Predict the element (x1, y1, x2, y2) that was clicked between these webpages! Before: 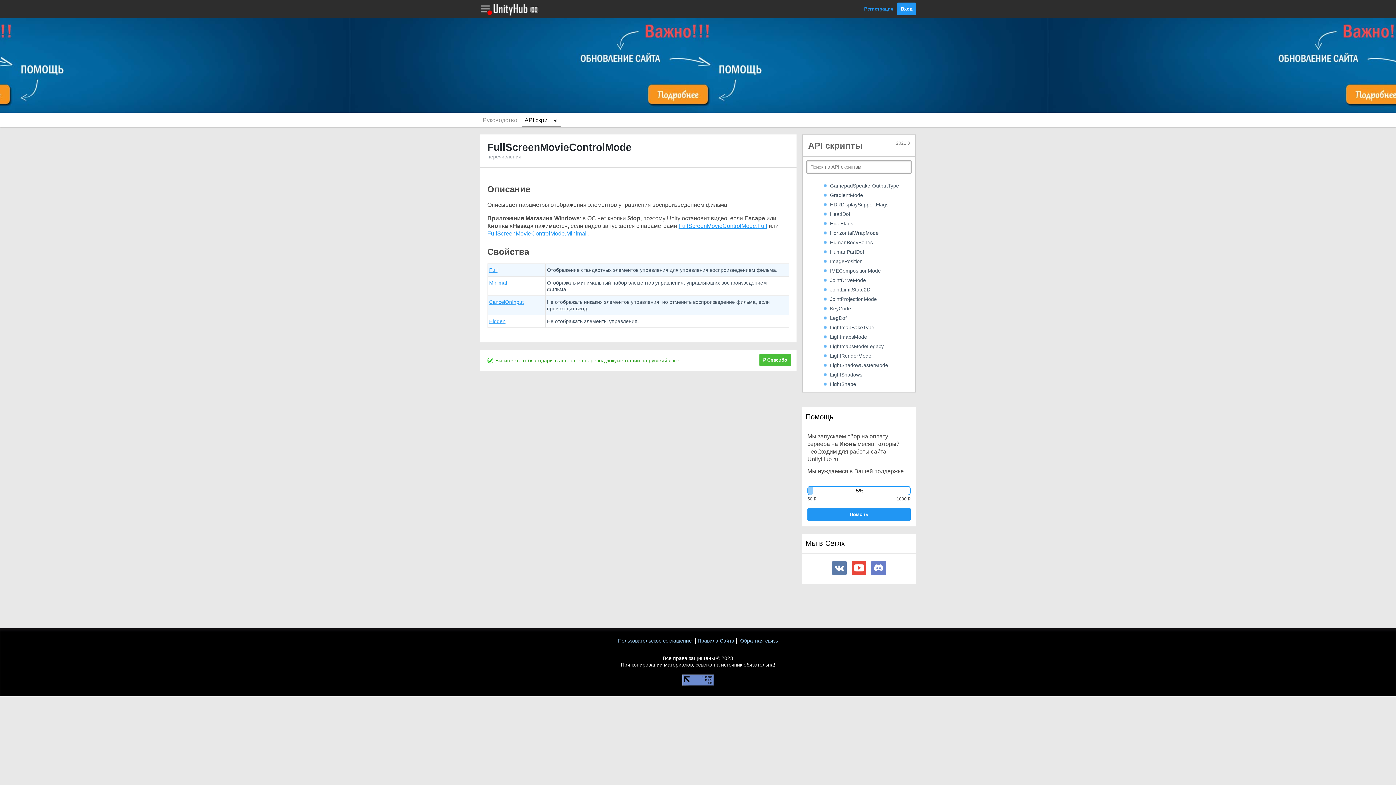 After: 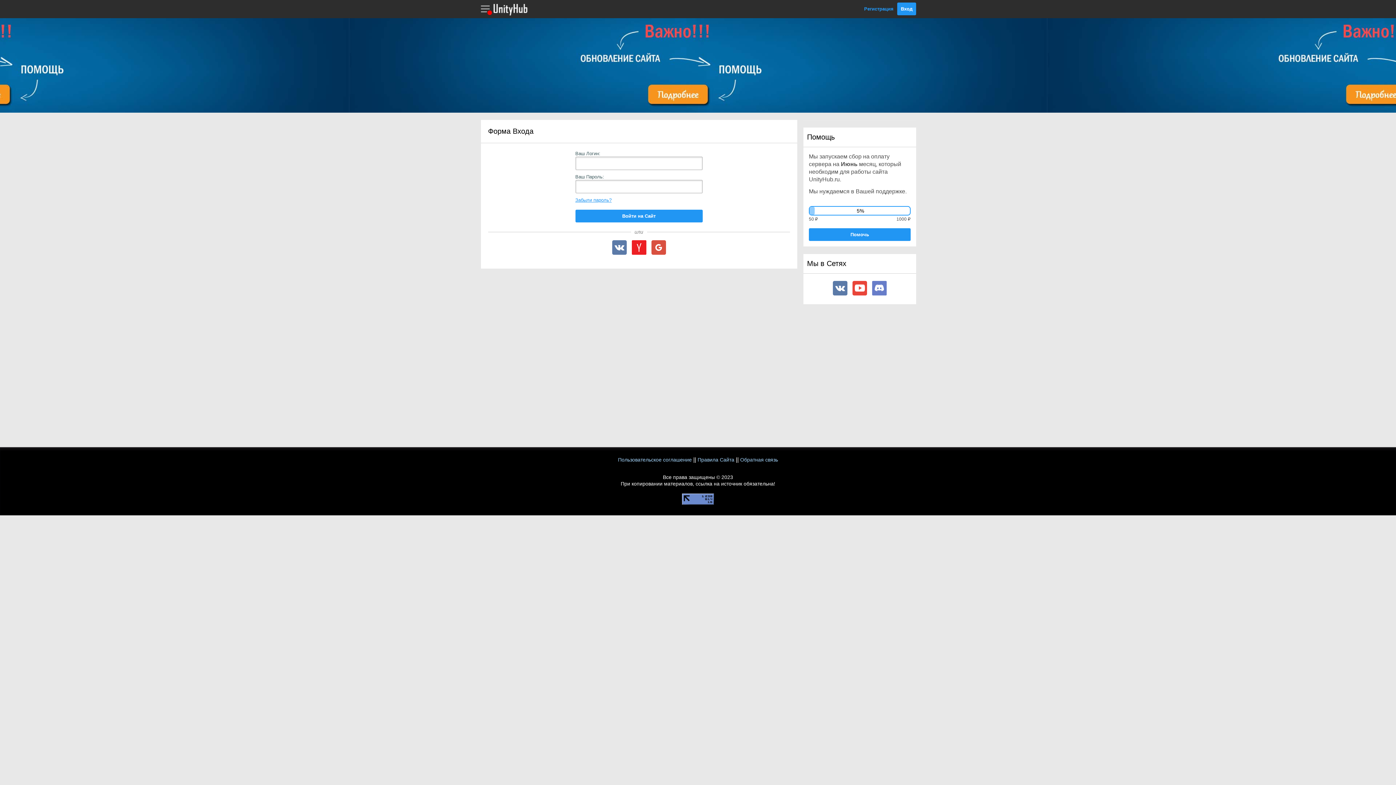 Action: label: Вход bbox: (897, 2, 916, 15)